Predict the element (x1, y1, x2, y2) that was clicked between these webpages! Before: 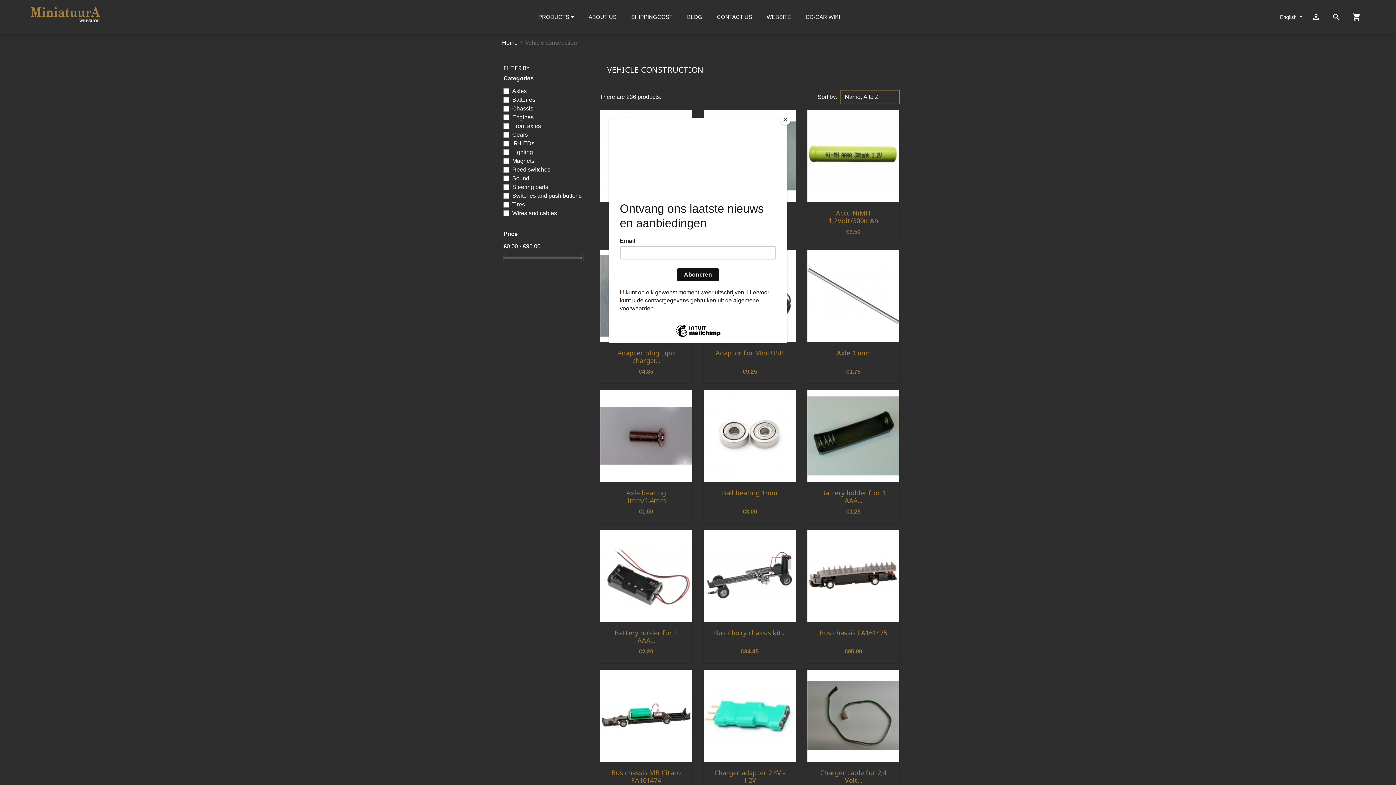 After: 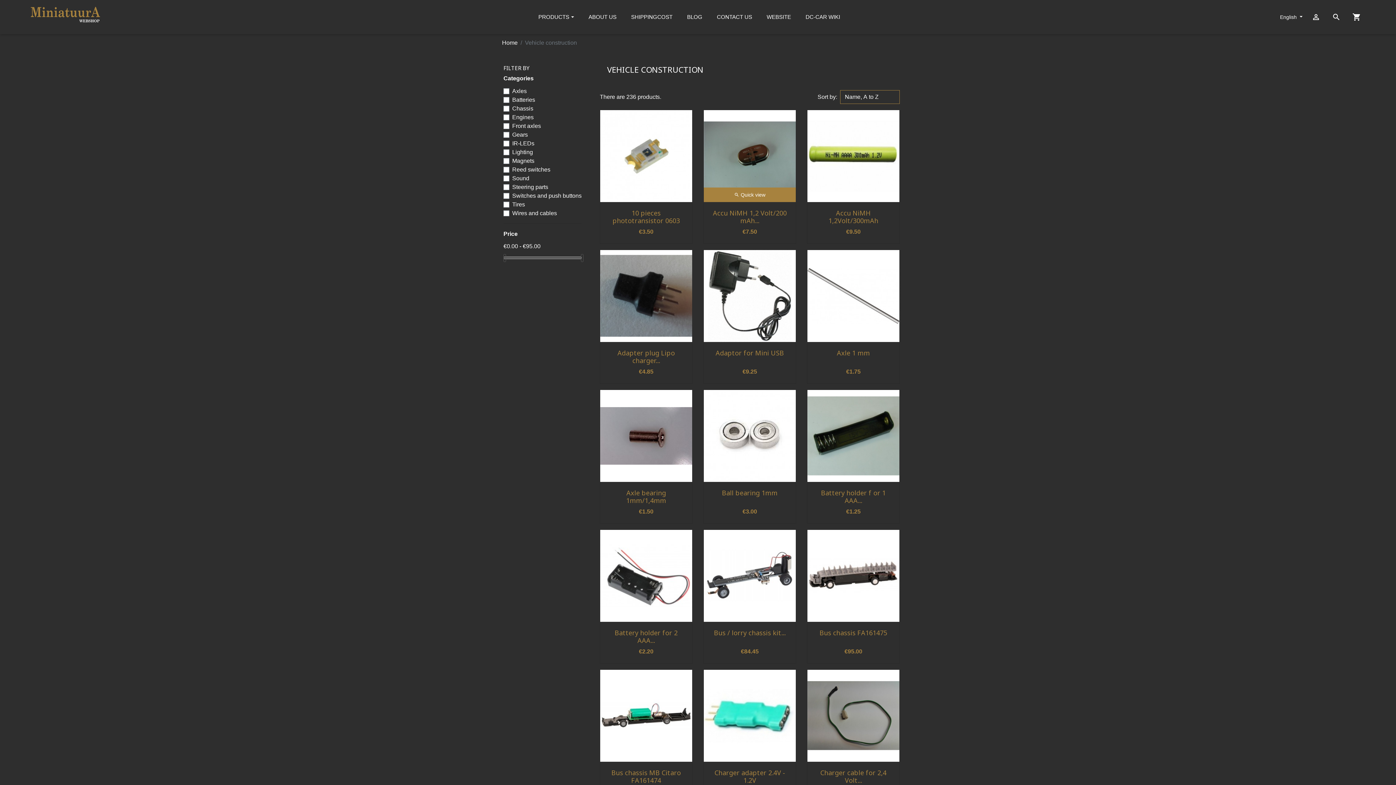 Action: label: Close bbox: (780, 114, 790, 125)